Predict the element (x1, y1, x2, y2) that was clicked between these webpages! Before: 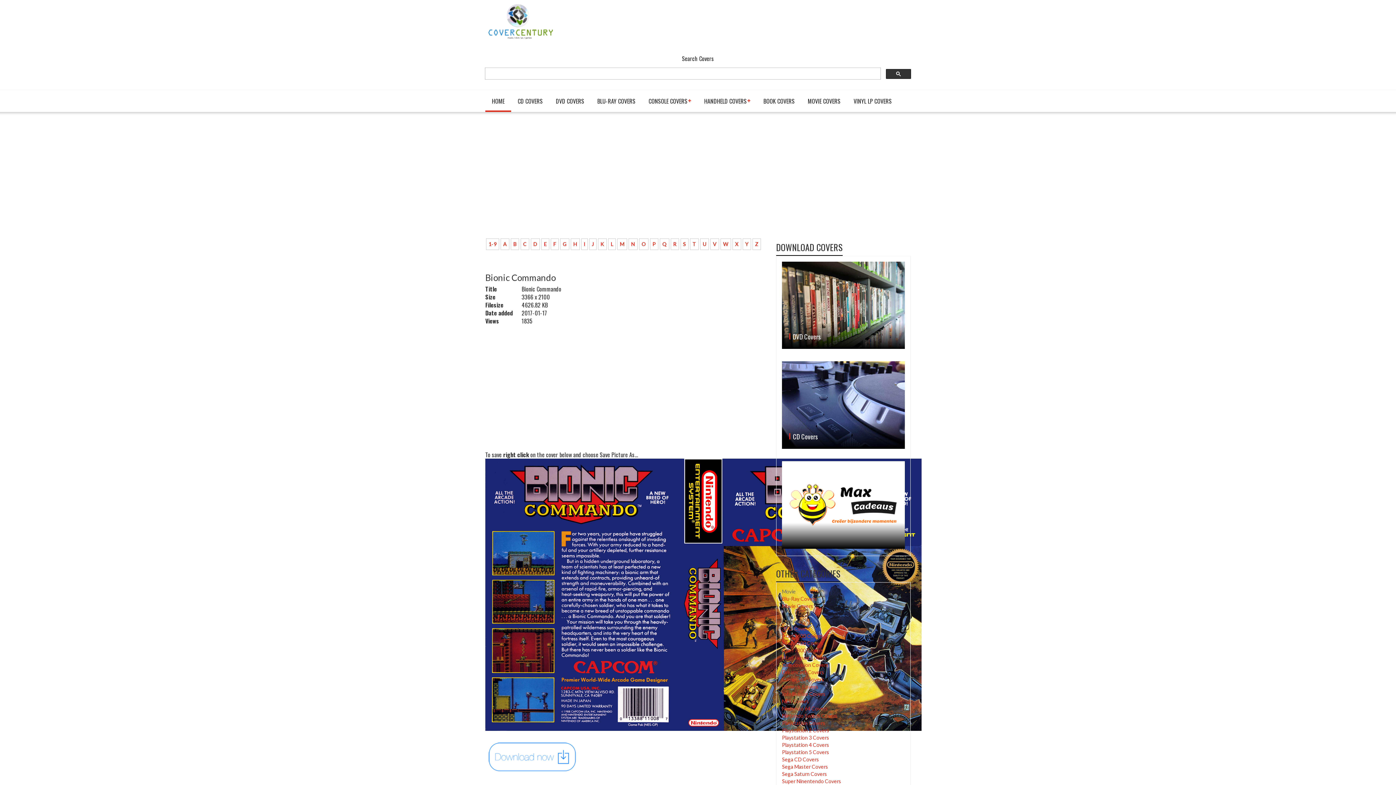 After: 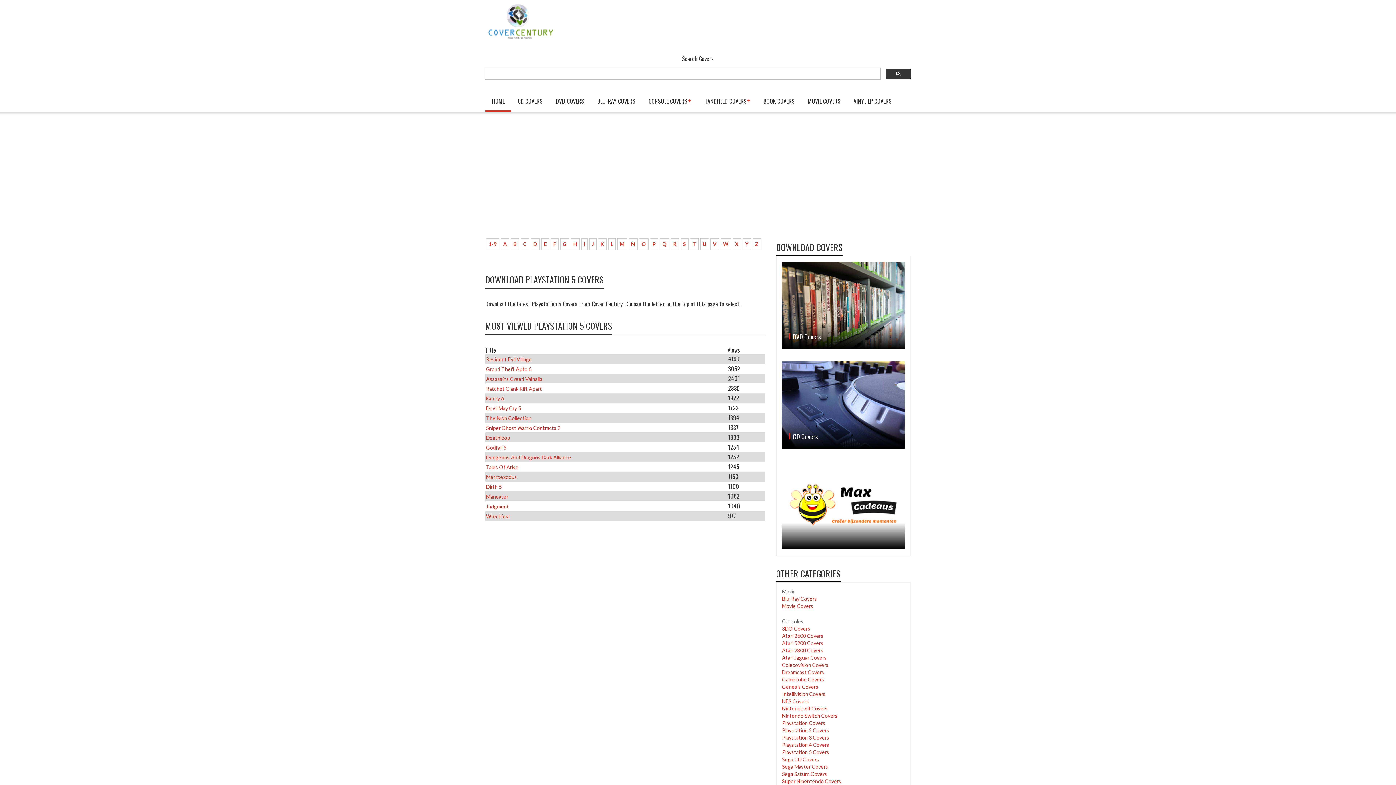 Action: label: Playstation 5 Covers bbox: (782, 749, 829, 755)